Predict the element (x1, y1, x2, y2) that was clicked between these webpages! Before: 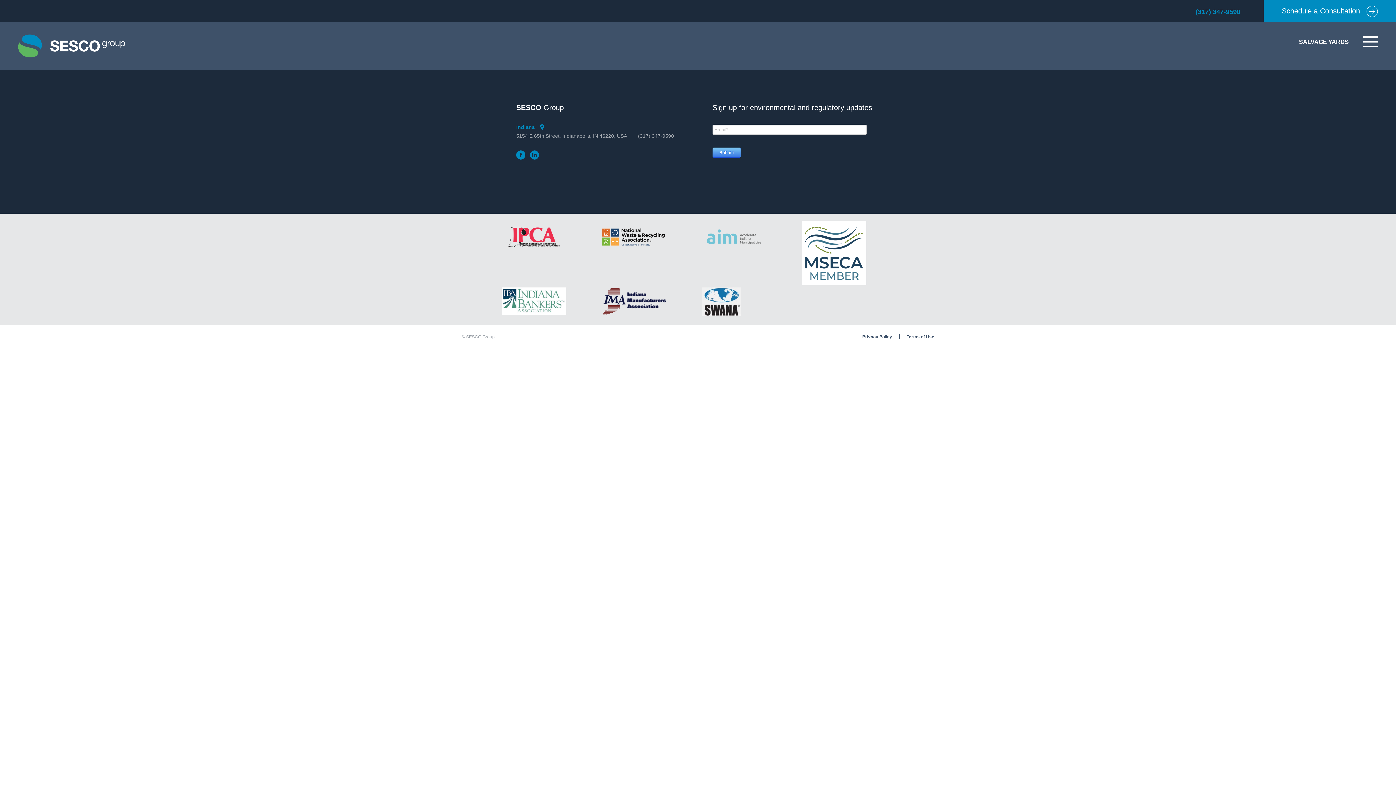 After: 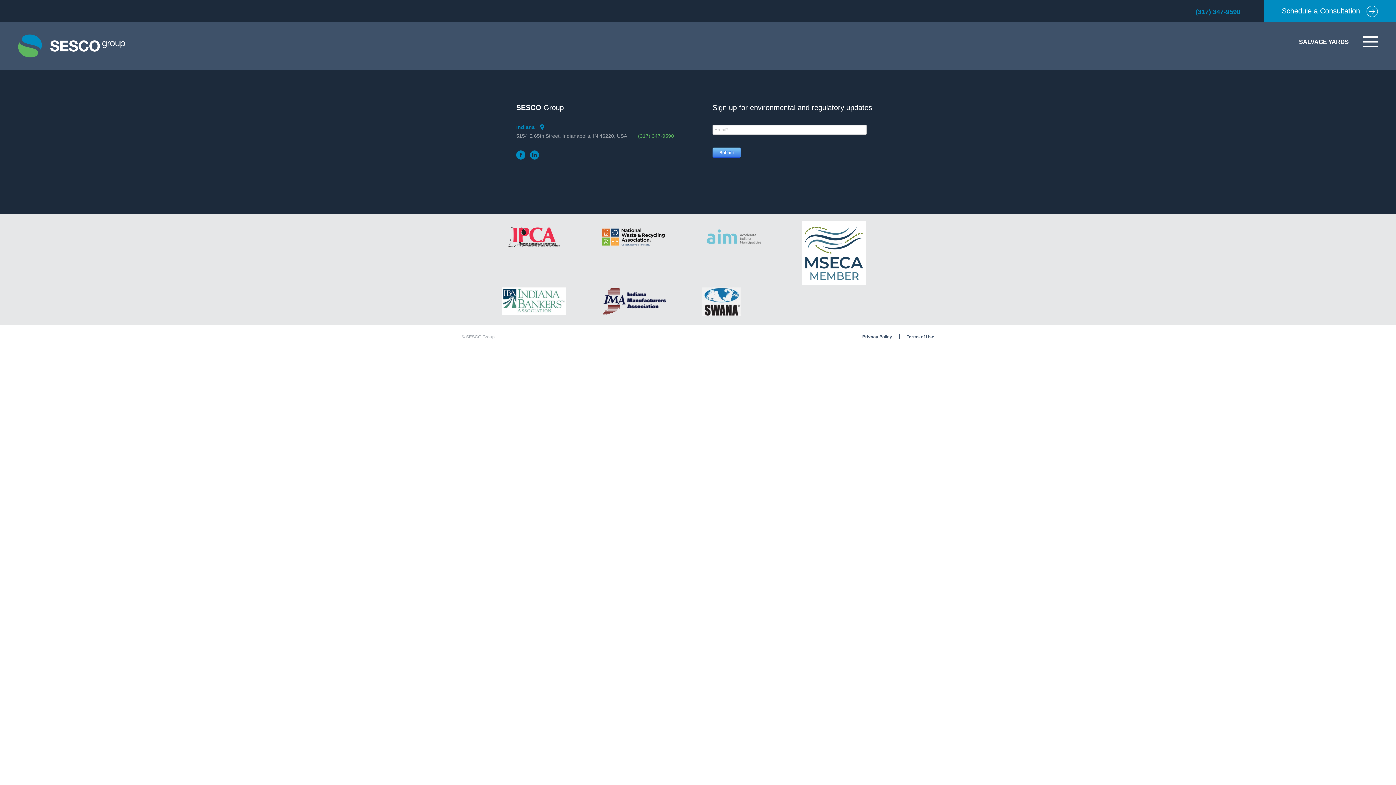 Action: bbox: (638, 132, 674, 139) label: (317) 347-9590